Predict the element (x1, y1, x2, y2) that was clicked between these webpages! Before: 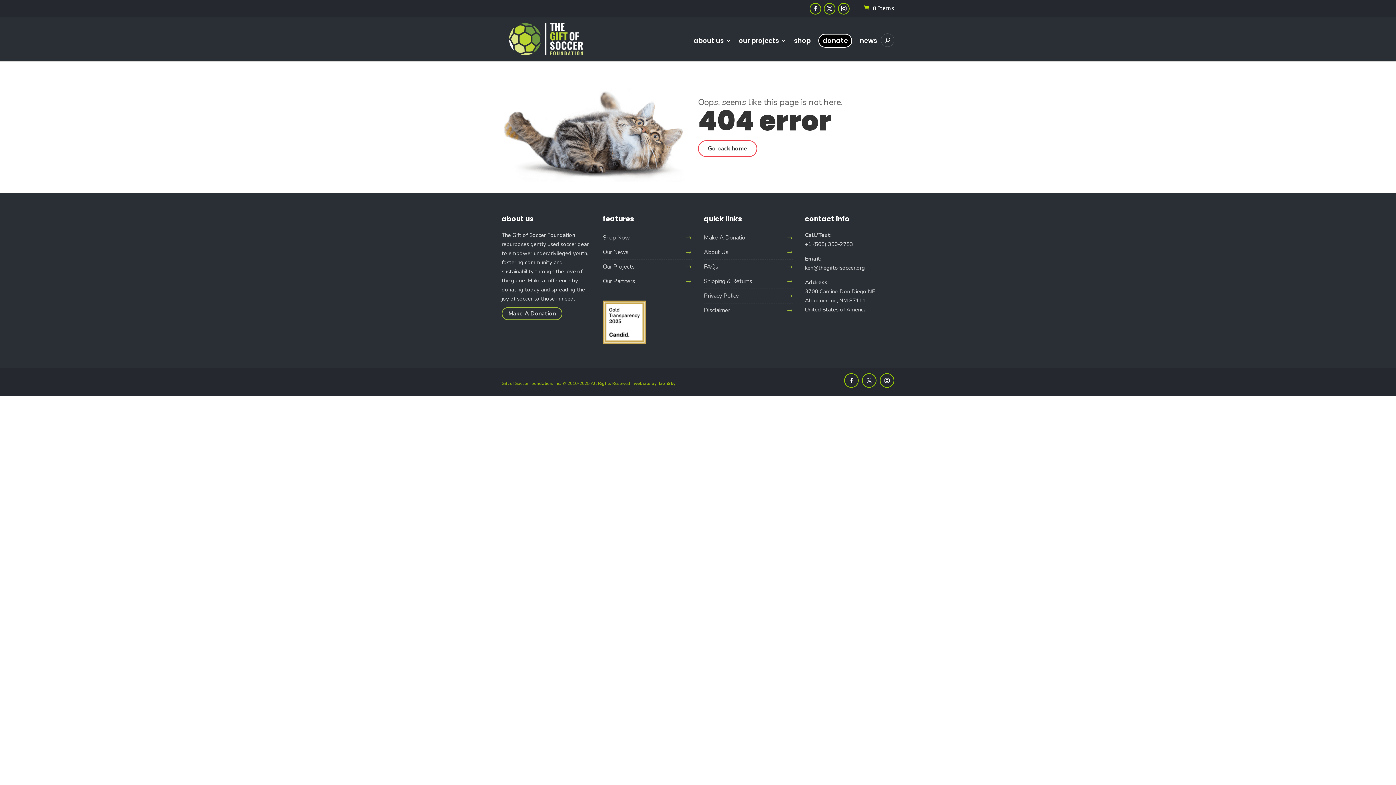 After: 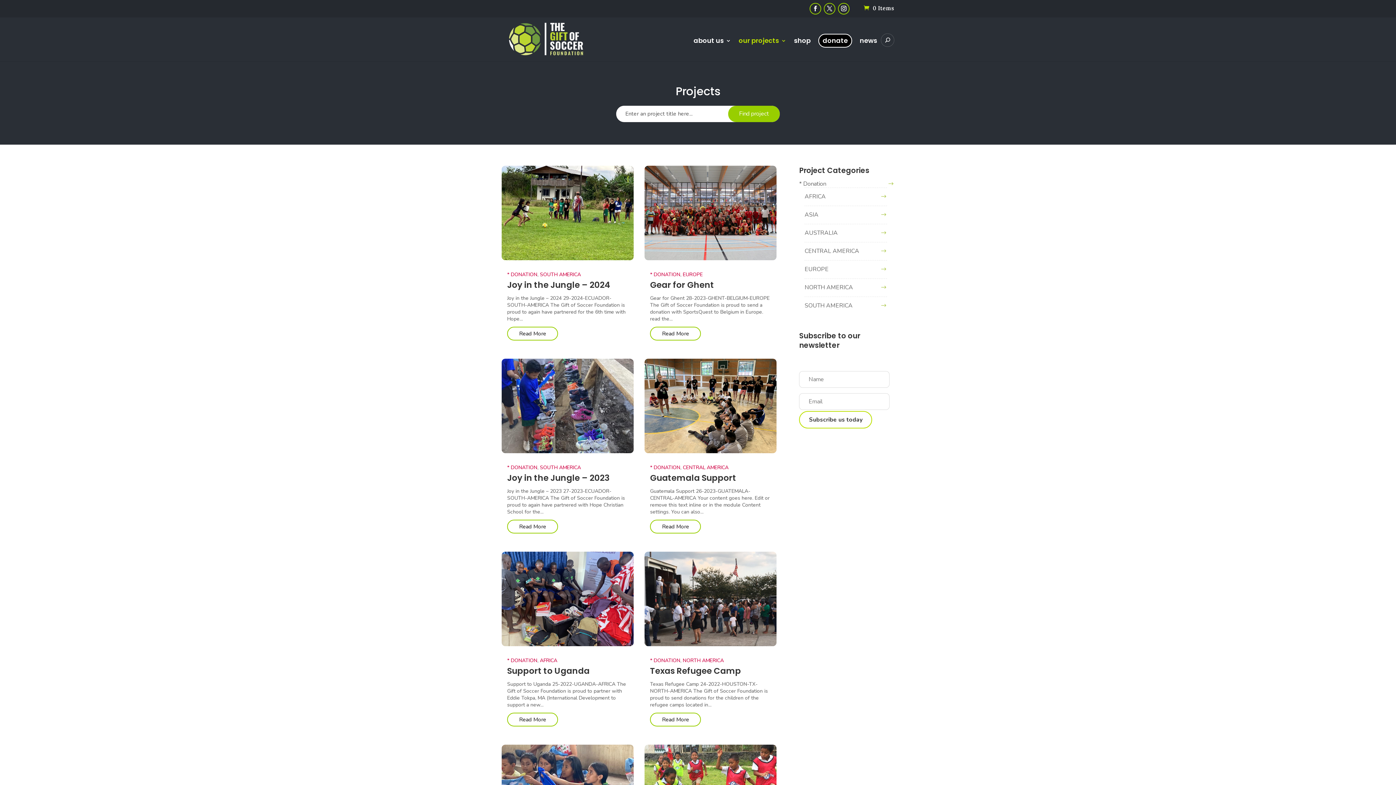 Action: bbox: (738, 38, 786, 61) label: our projects